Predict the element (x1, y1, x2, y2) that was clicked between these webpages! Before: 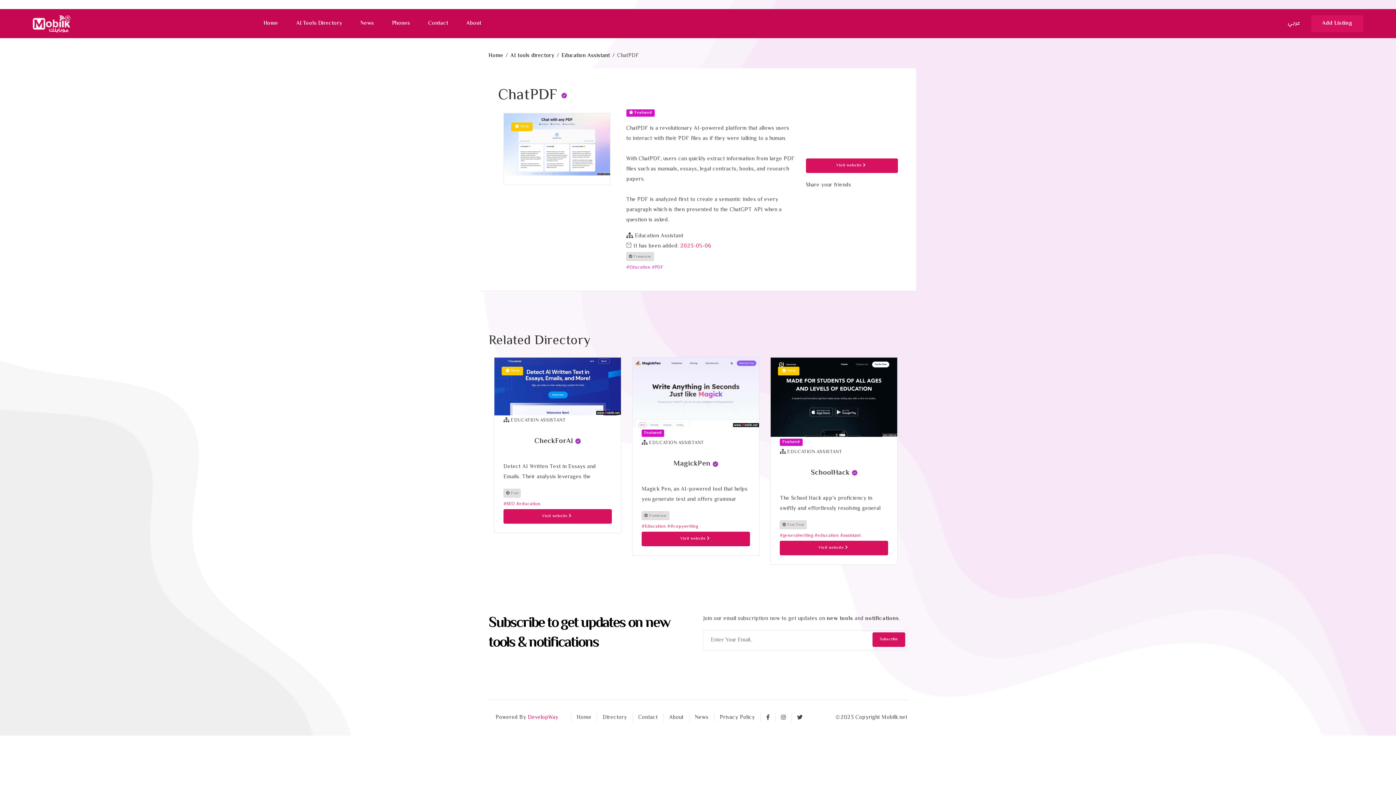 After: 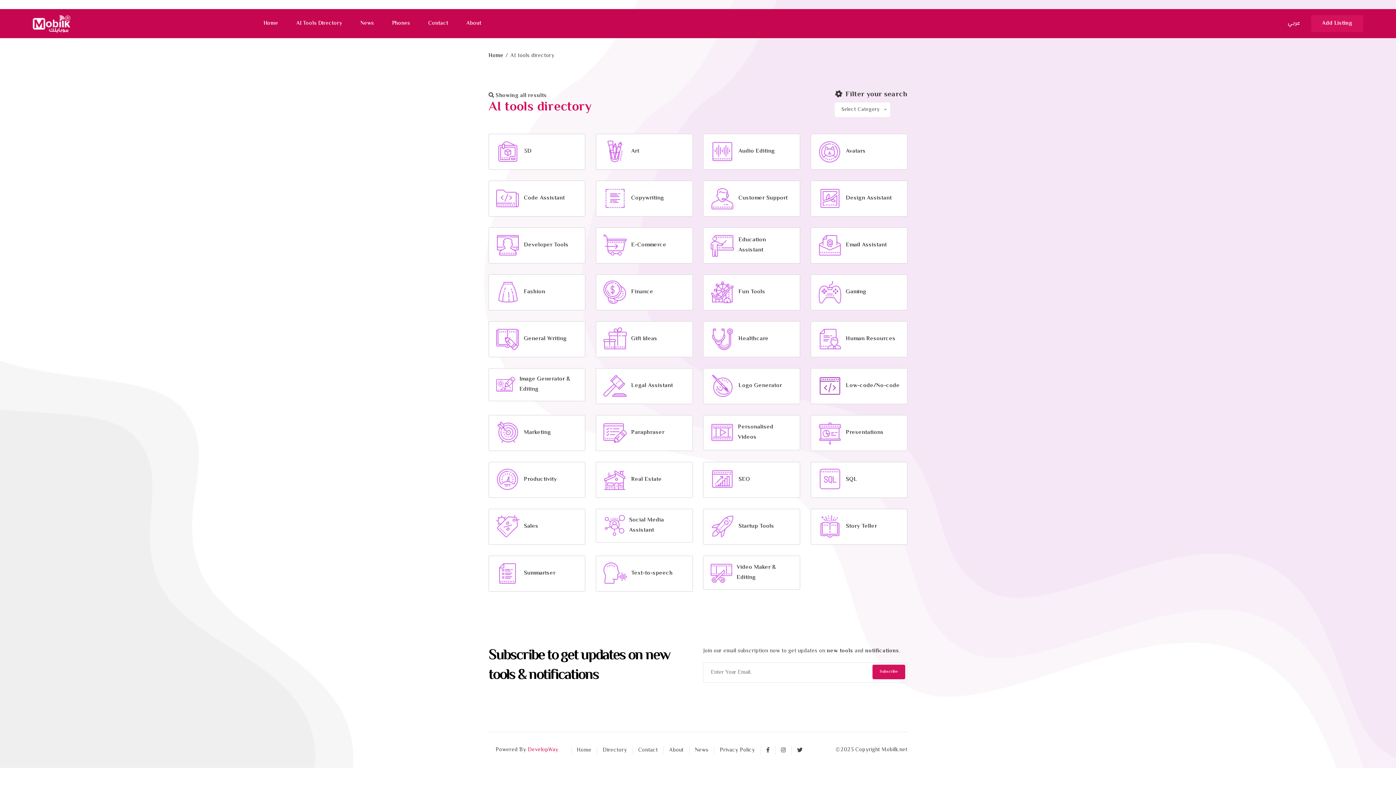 Action: bbox: (504, 113, 610, 175)